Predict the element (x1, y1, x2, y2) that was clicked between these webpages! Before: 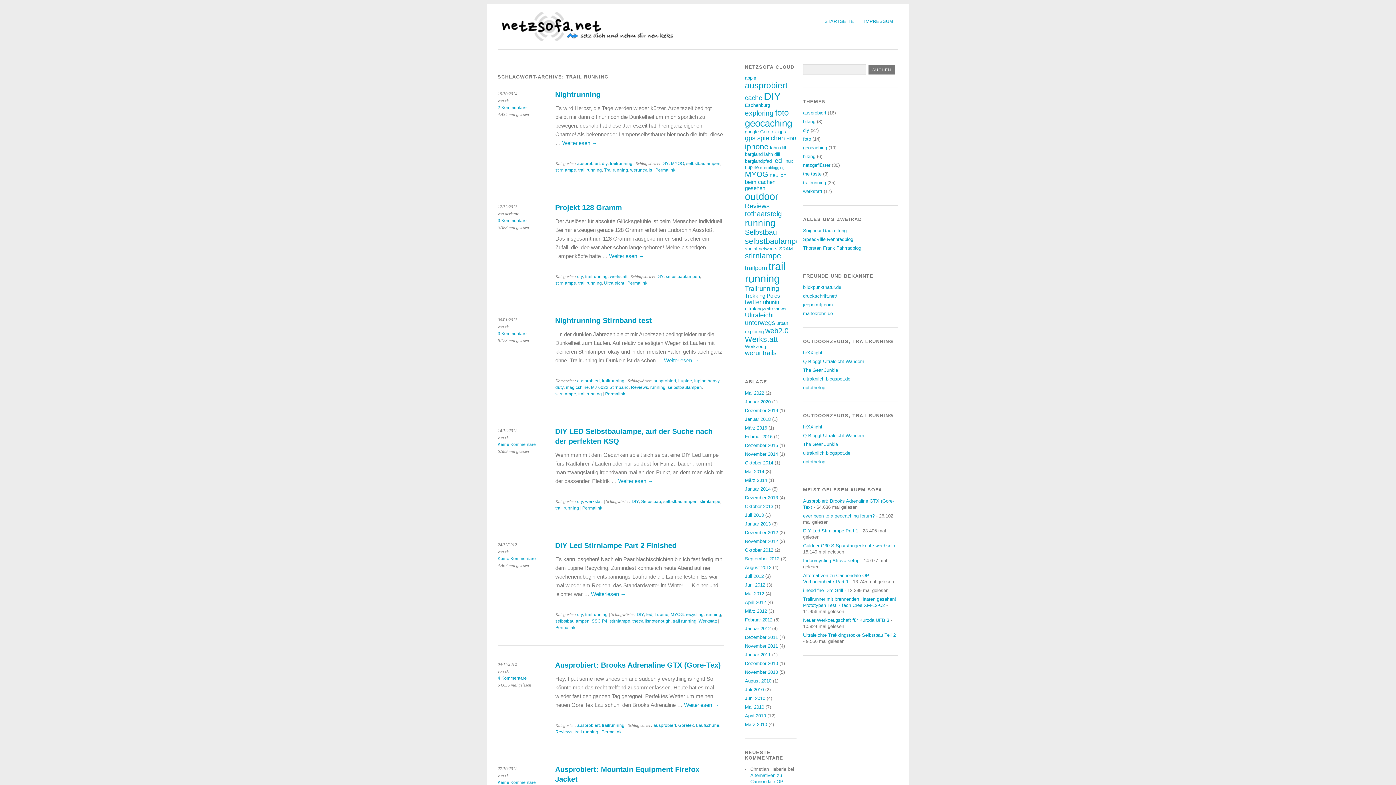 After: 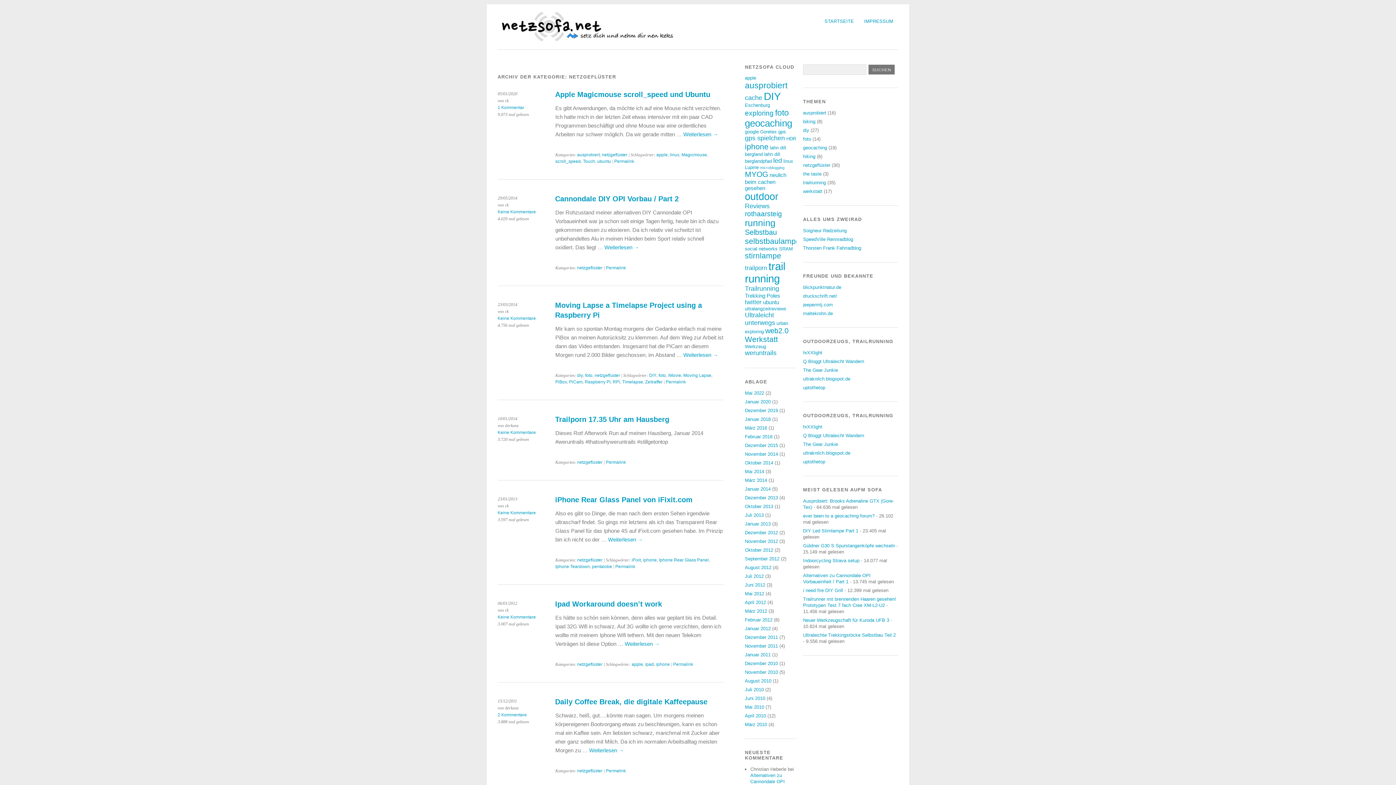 Action: label: netzgeflüster bbox: (803, 162, 830, 168)